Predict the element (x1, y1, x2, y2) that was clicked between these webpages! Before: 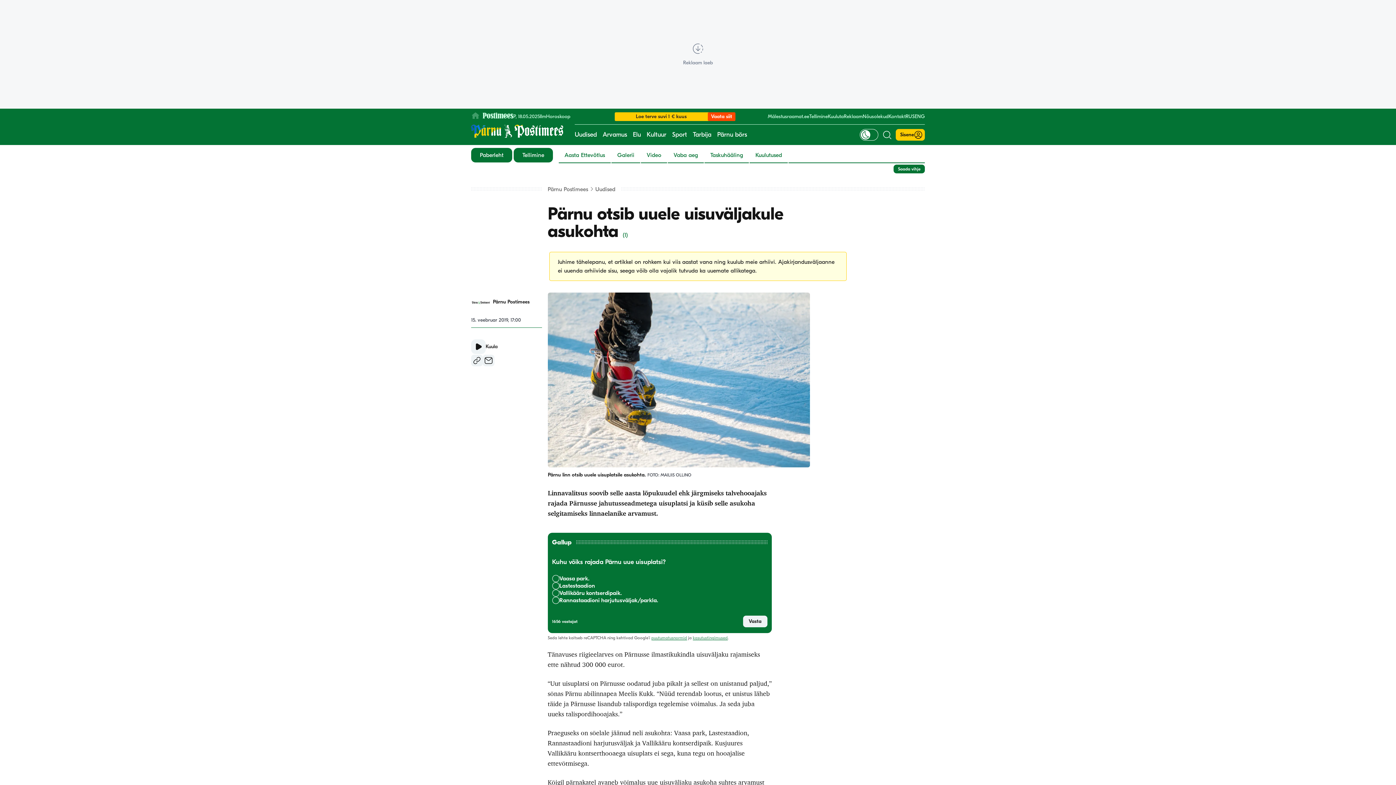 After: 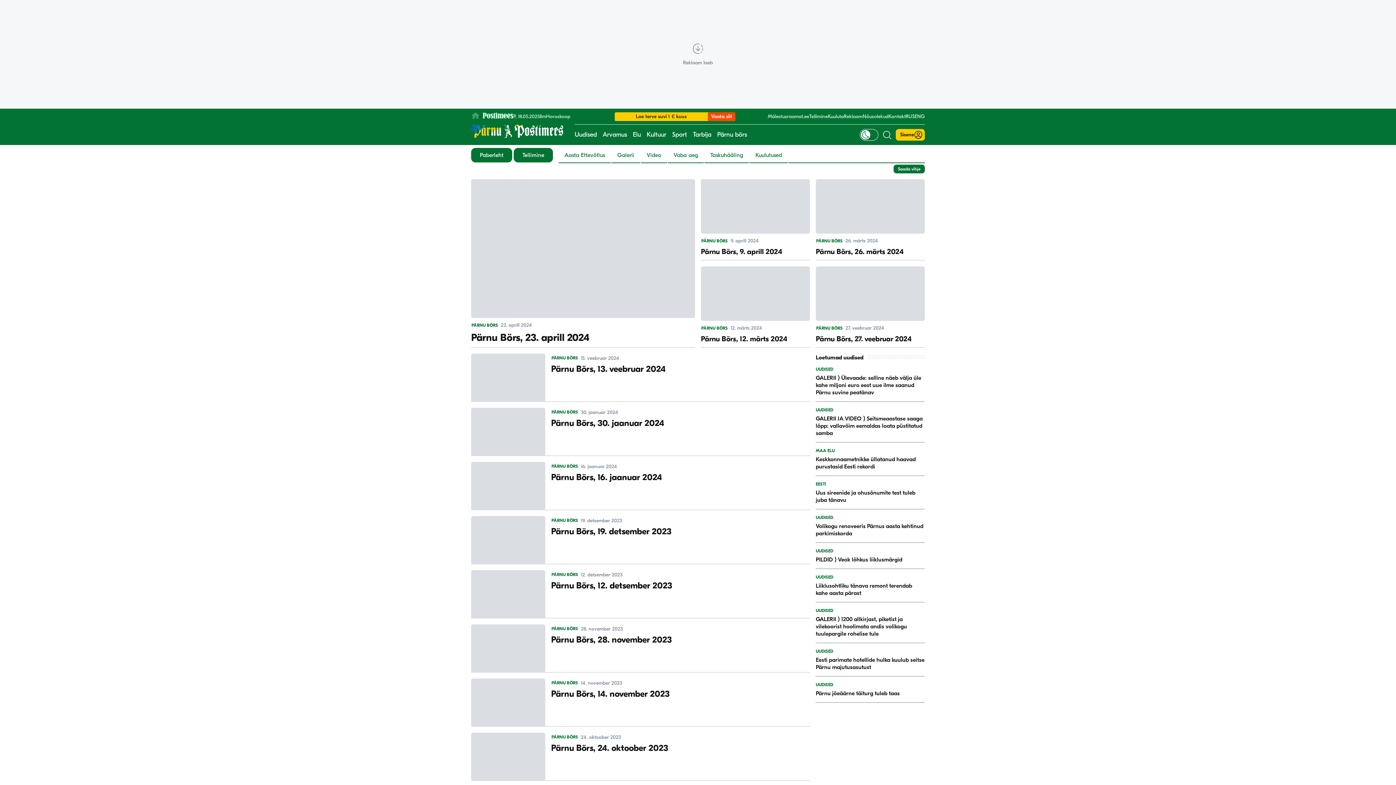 Action: label: Pärnu börs bbox: (717, 124, 747, 145)